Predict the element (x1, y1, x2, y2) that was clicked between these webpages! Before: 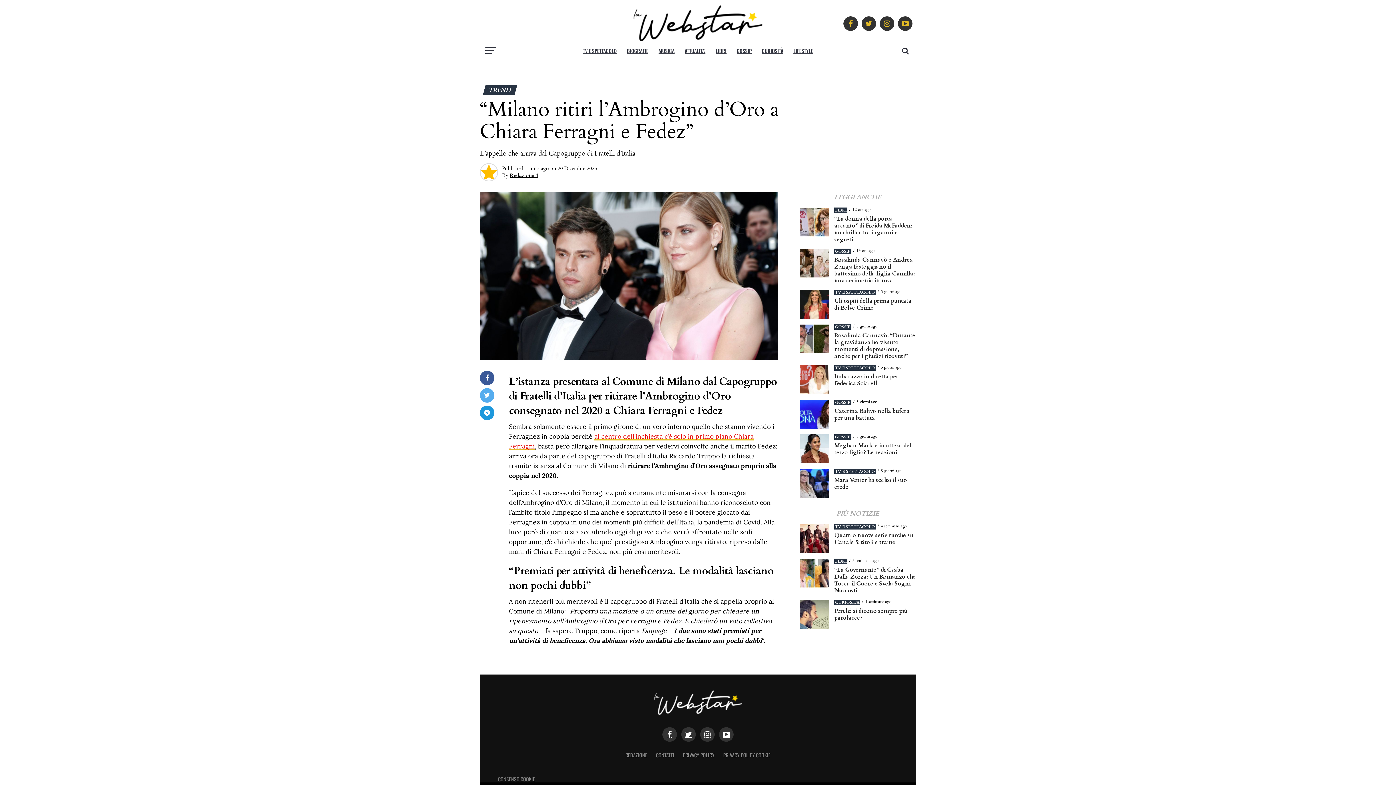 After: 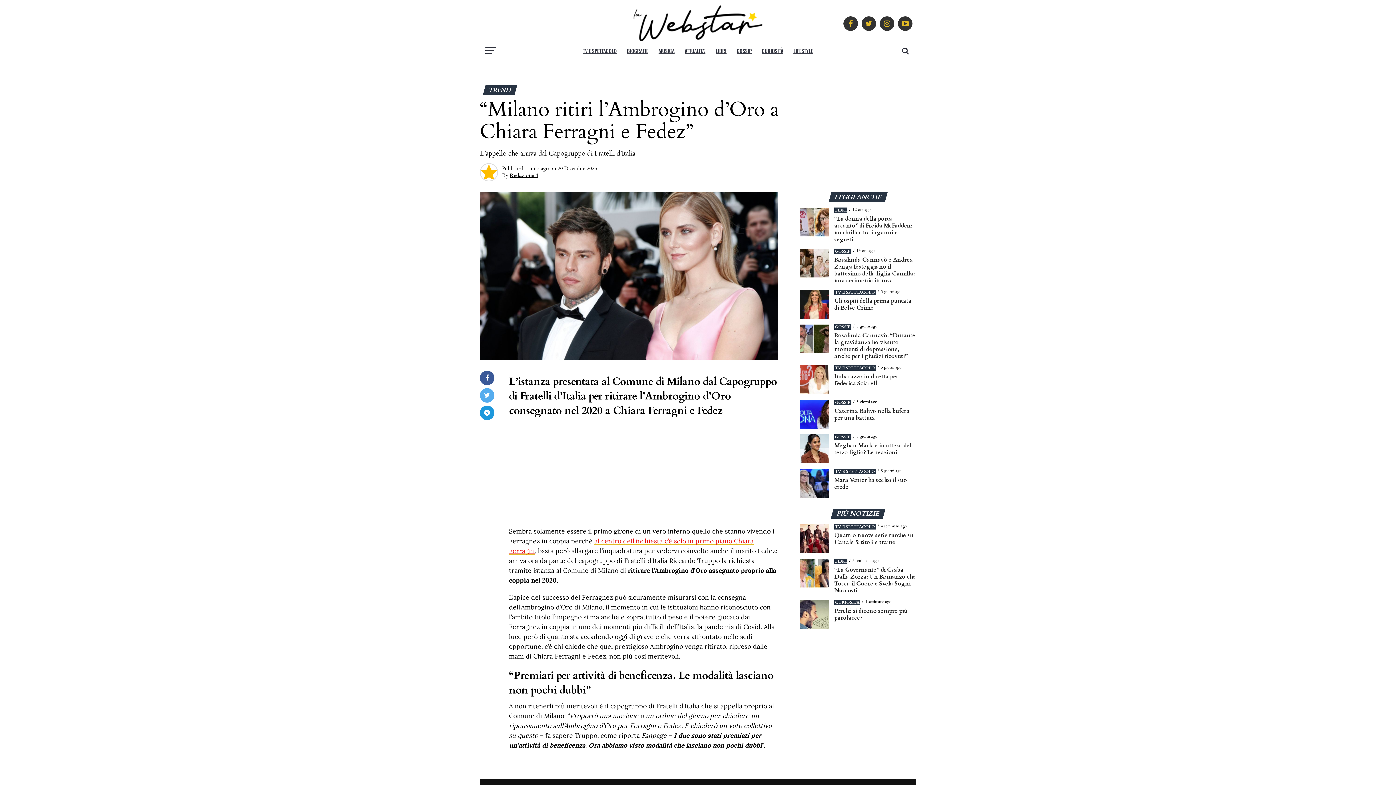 Action: bbox: (700, 727, 714, 742)